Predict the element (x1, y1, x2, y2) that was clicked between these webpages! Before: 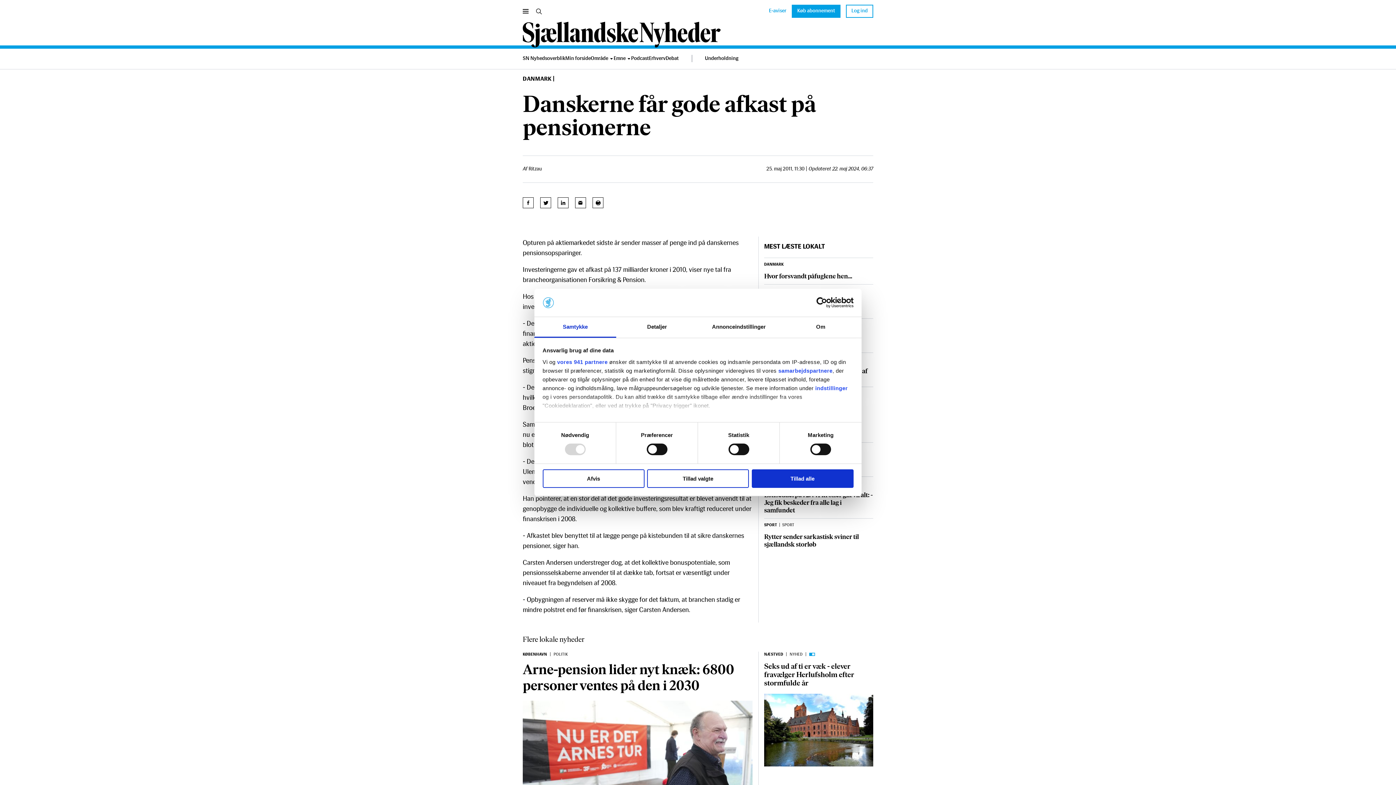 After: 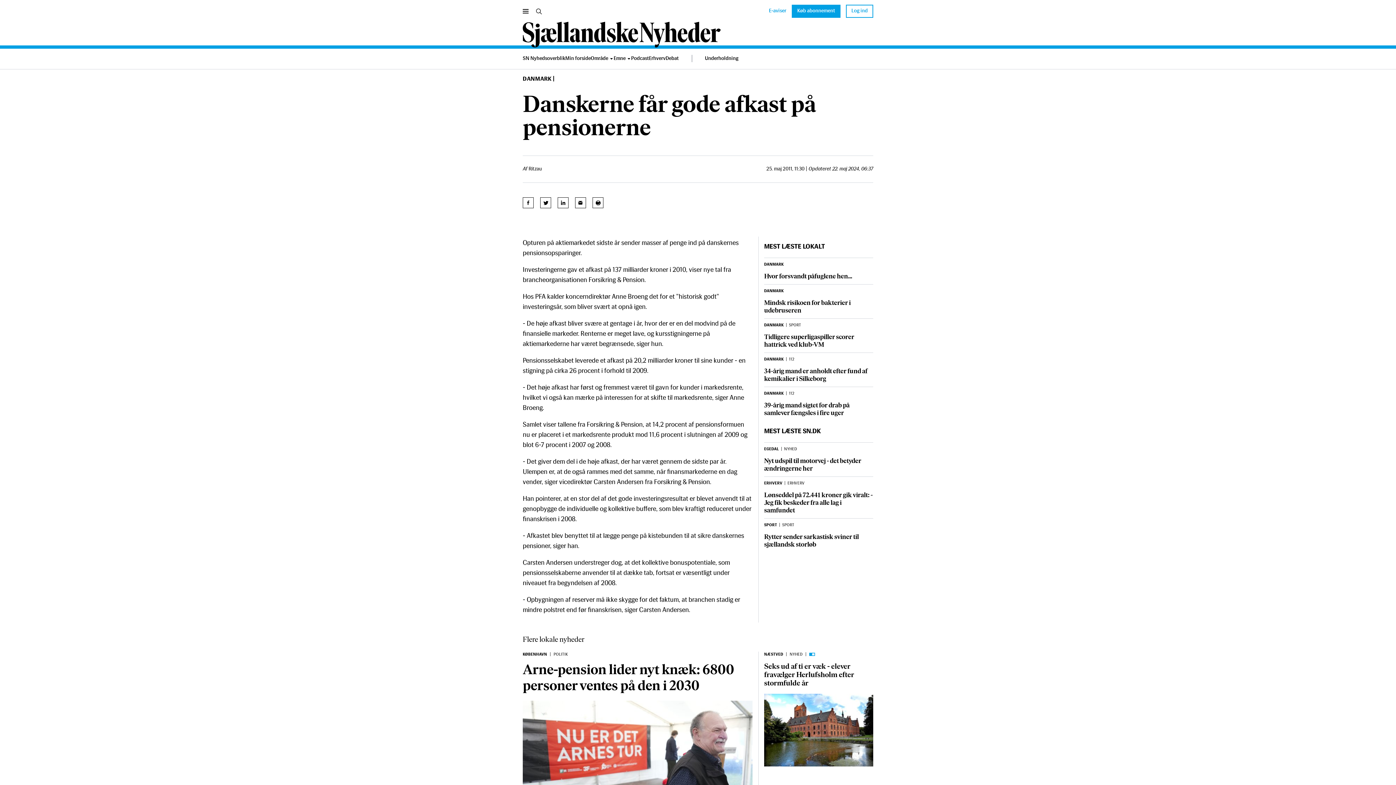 Action: label: Tillad alle bbox: (751, 469, 853, 488)